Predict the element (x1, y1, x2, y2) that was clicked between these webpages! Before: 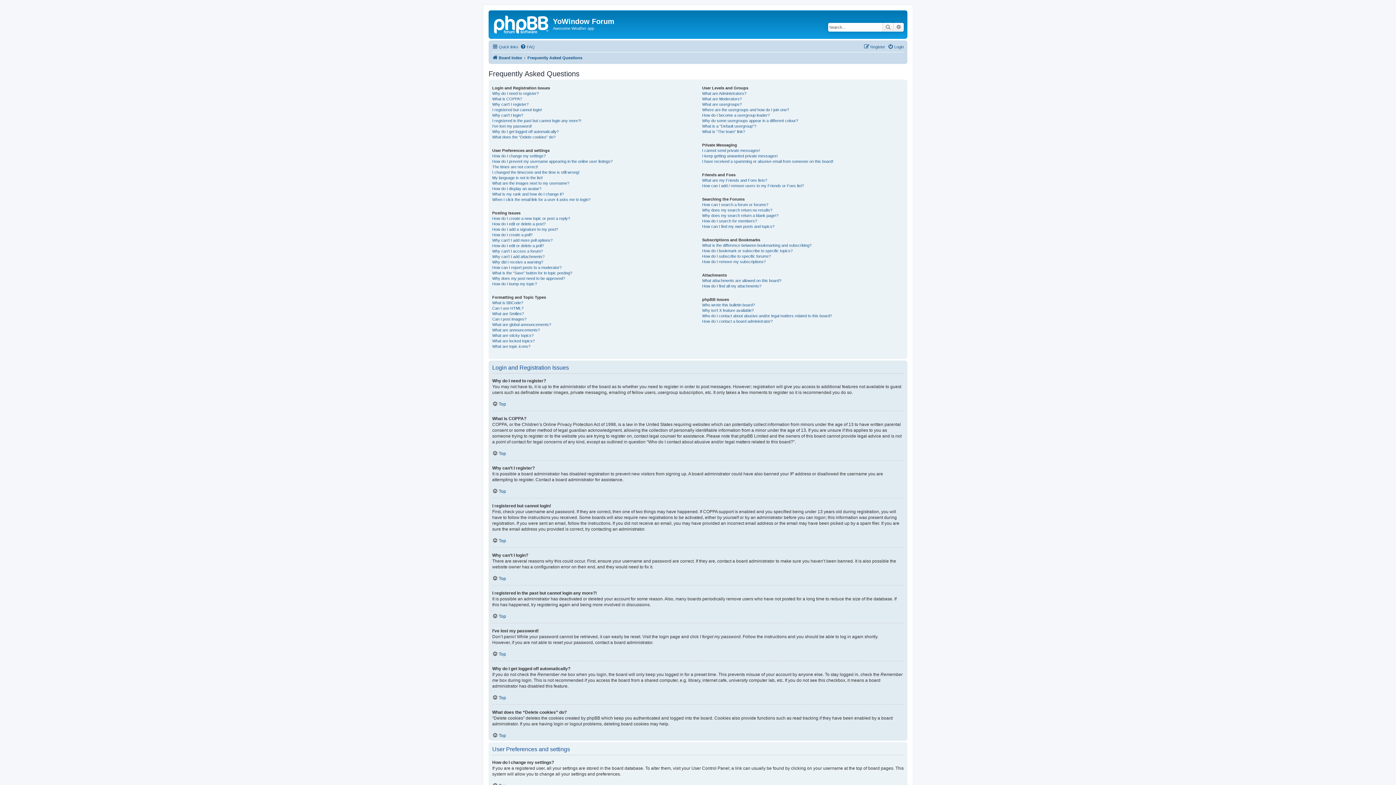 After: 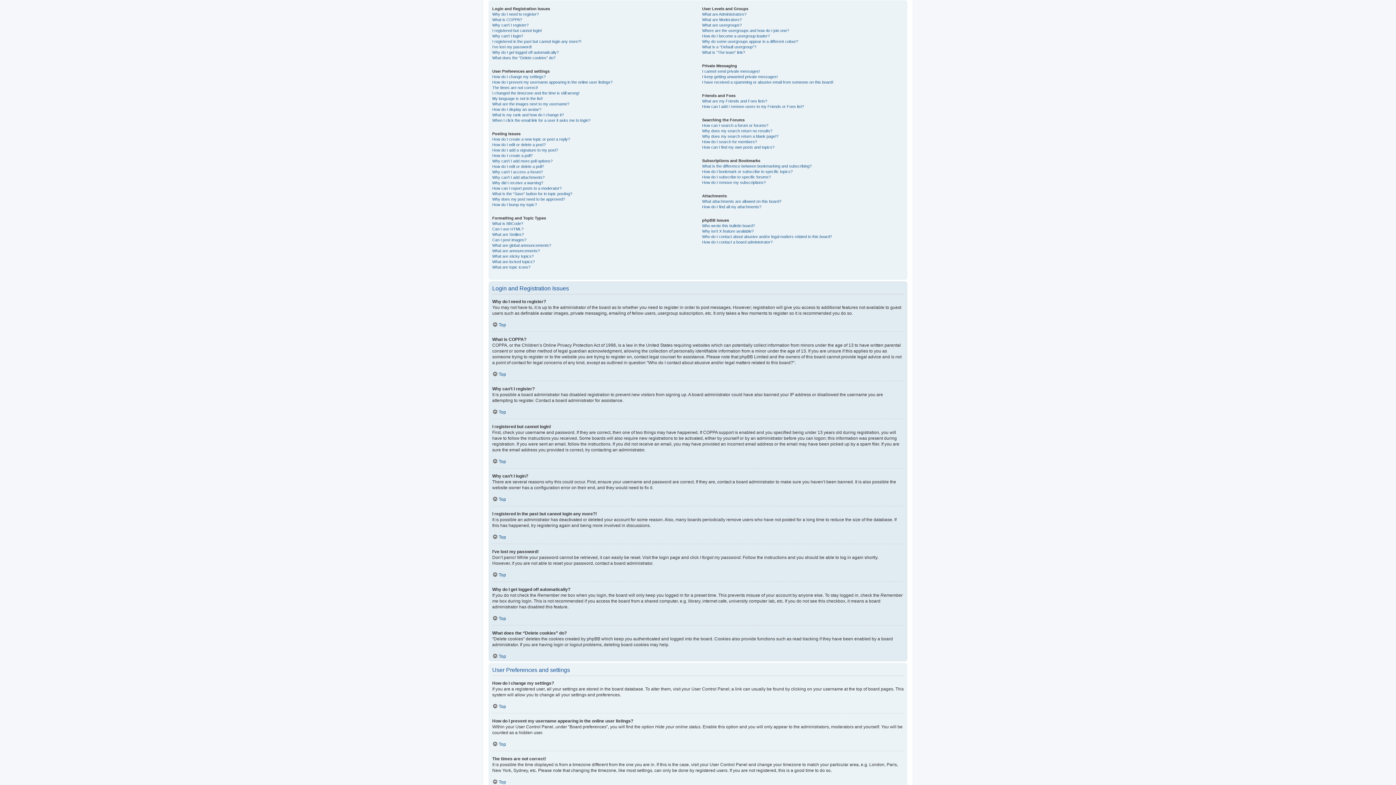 Action: label: Top bbox: (492, 488, 506, 494)